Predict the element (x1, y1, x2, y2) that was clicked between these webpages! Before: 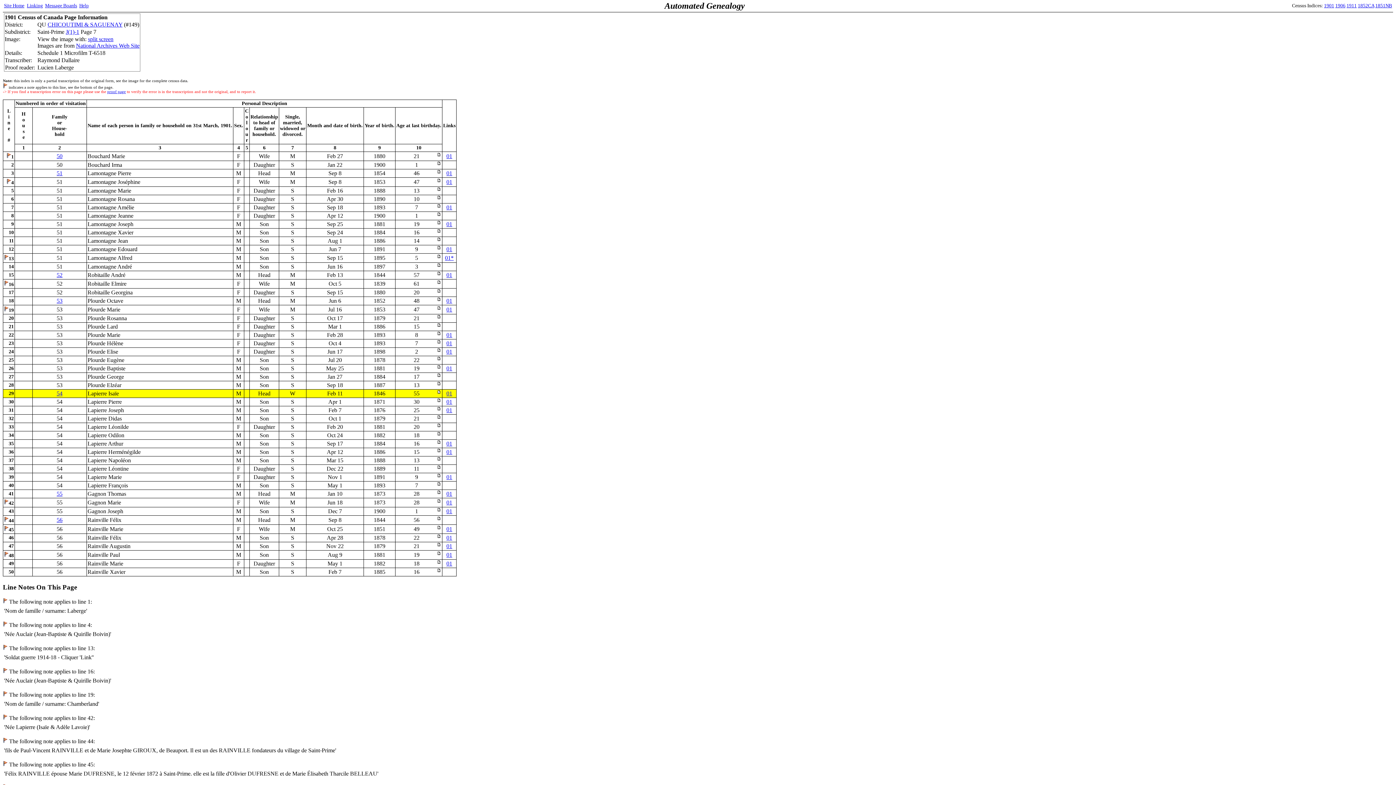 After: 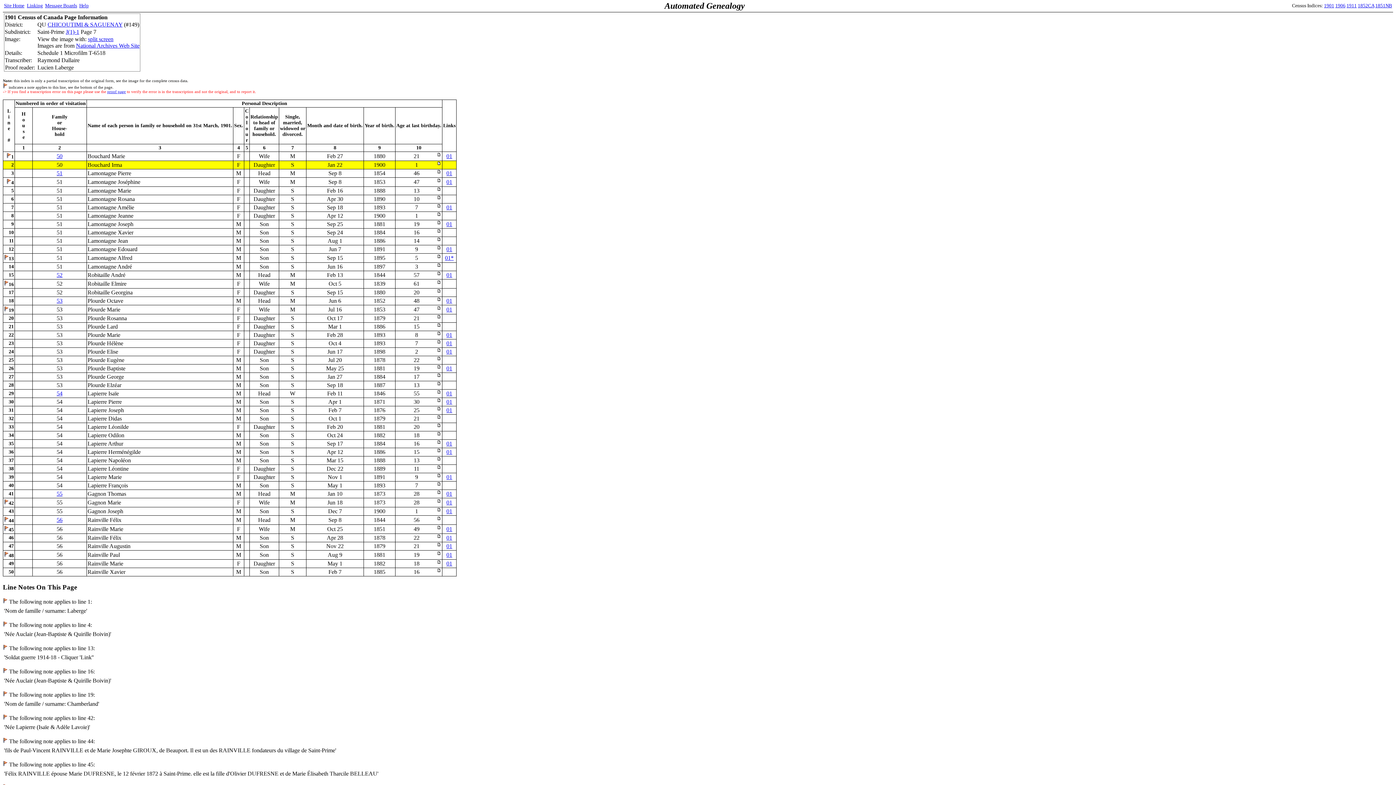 Action: bbox: (437, 160, 441, 166)